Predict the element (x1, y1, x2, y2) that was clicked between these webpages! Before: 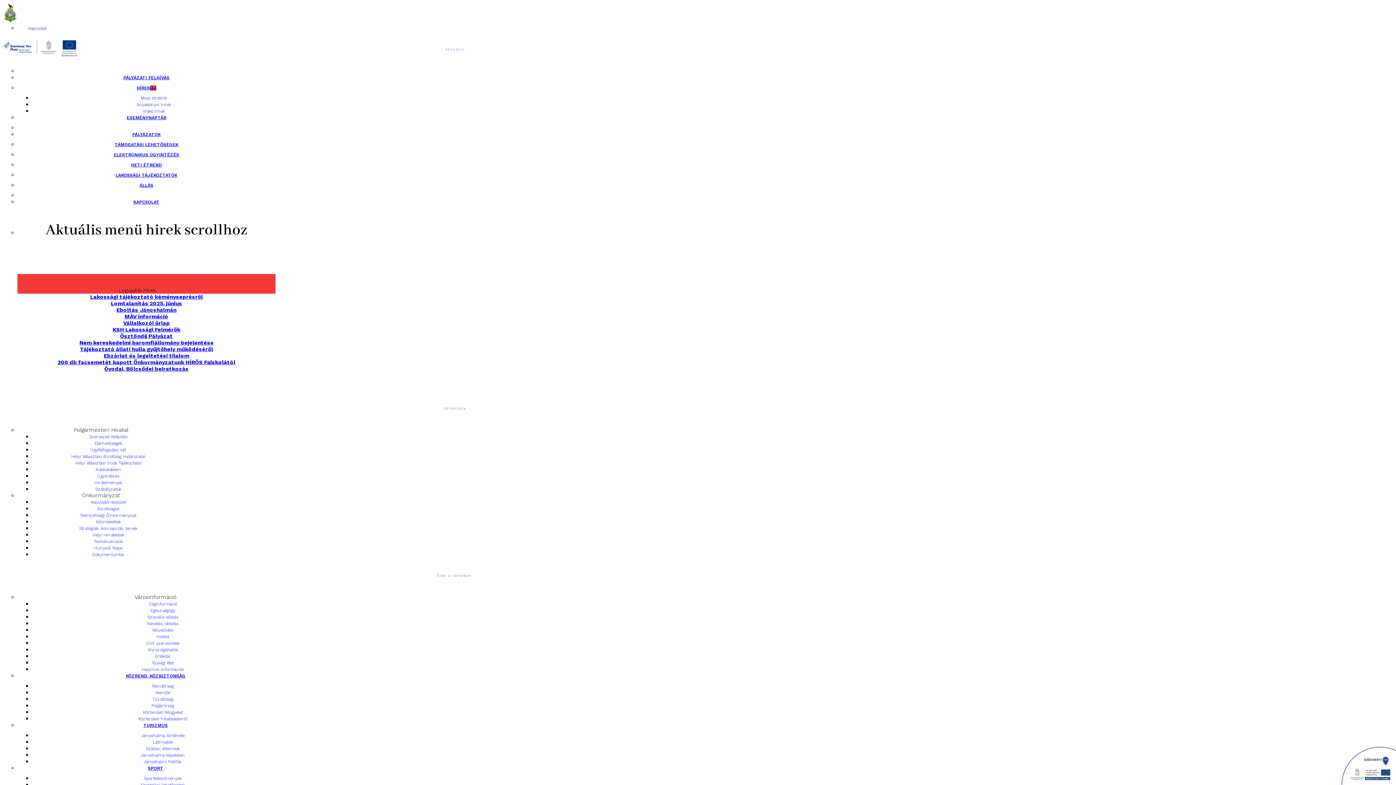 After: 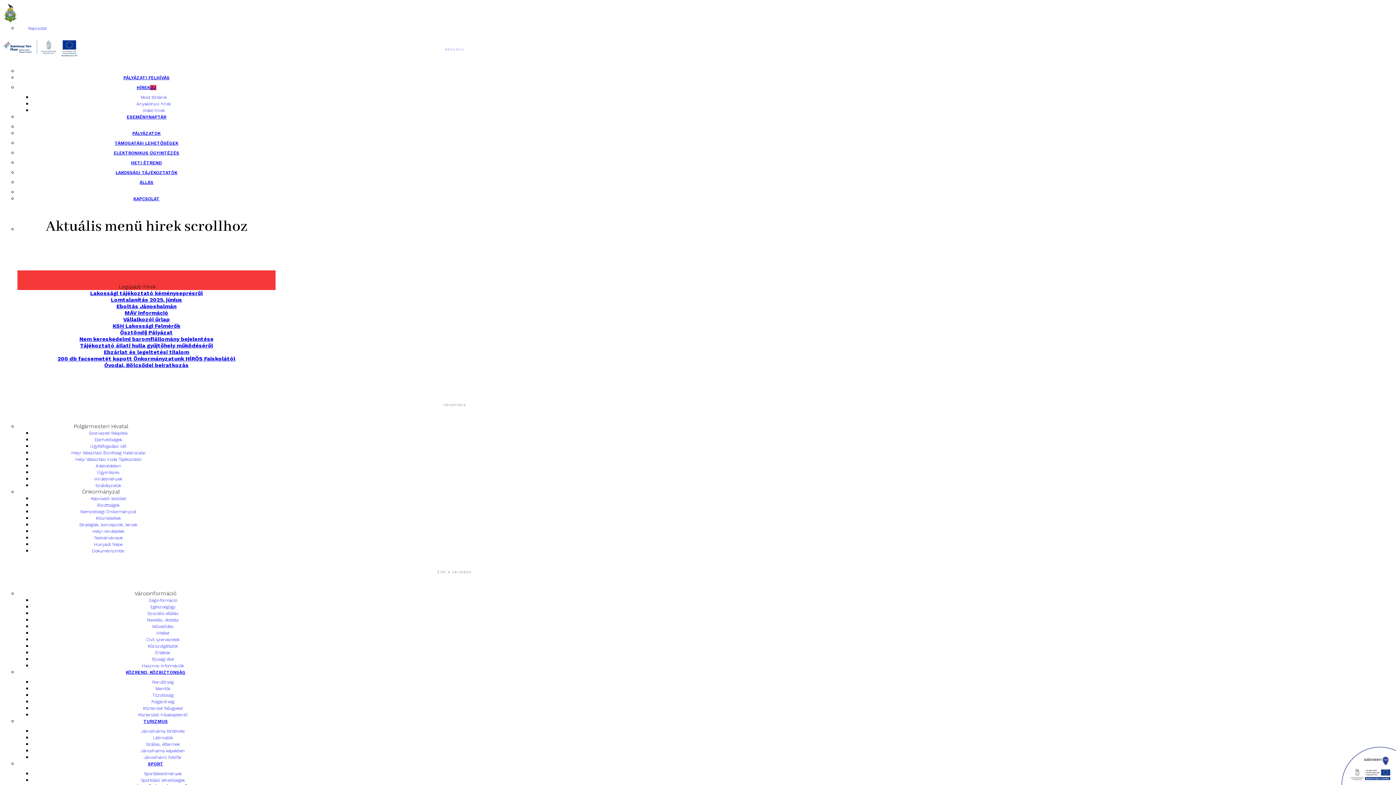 Action: bbox: (140, 95, 166, 100) label: Most történik